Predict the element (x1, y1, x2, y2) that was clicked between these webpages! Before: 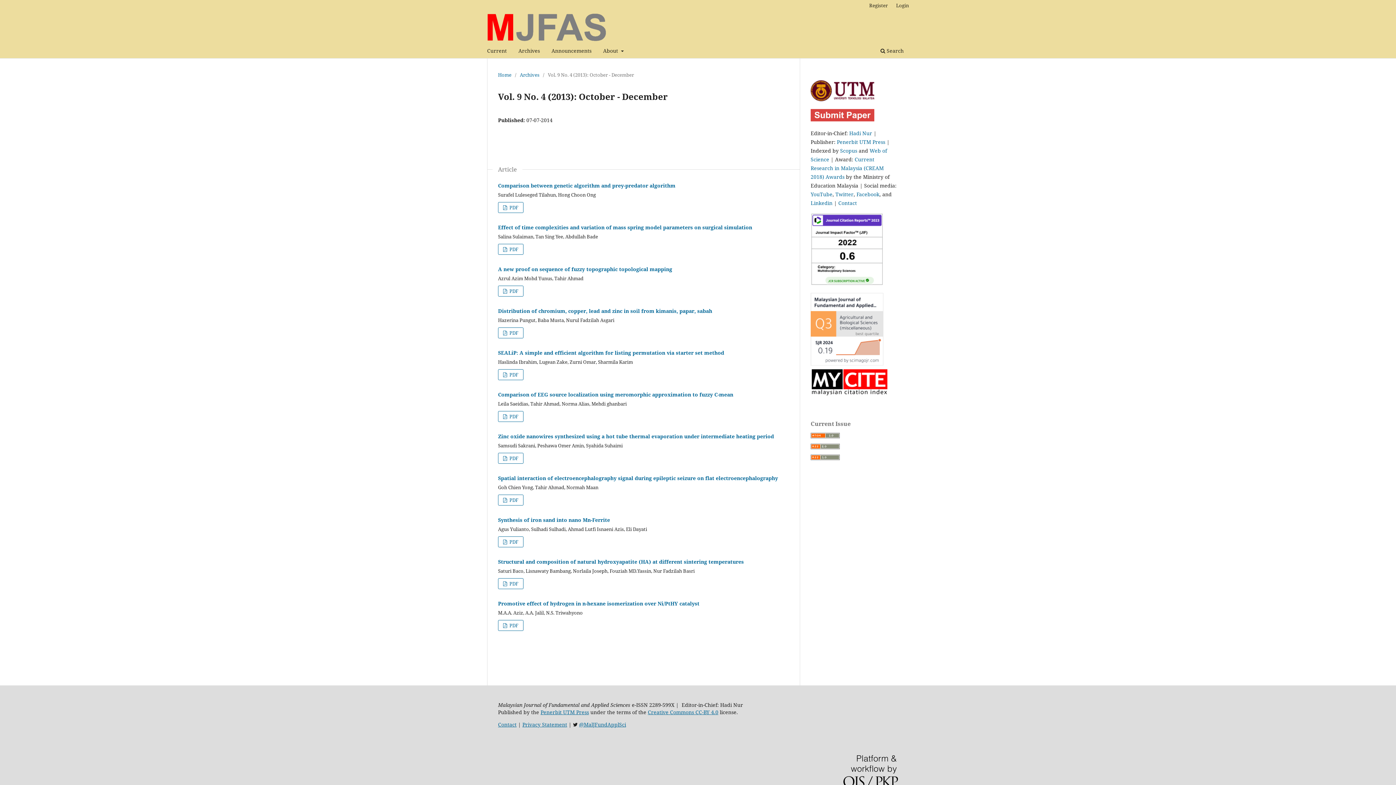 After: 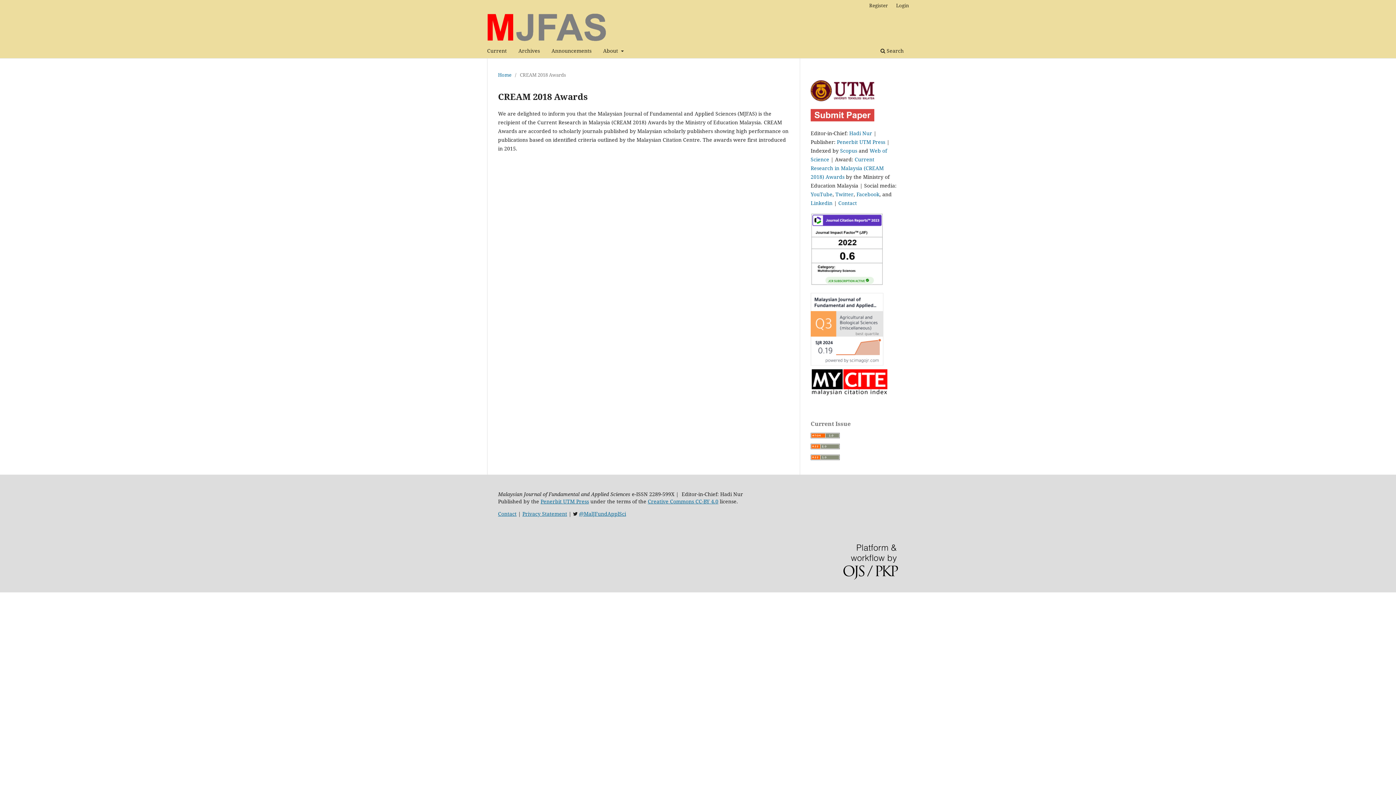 Action: bbox: (810, 155, 884, 180) label: Current Research in Malaysia (CREAM 2018) Awards